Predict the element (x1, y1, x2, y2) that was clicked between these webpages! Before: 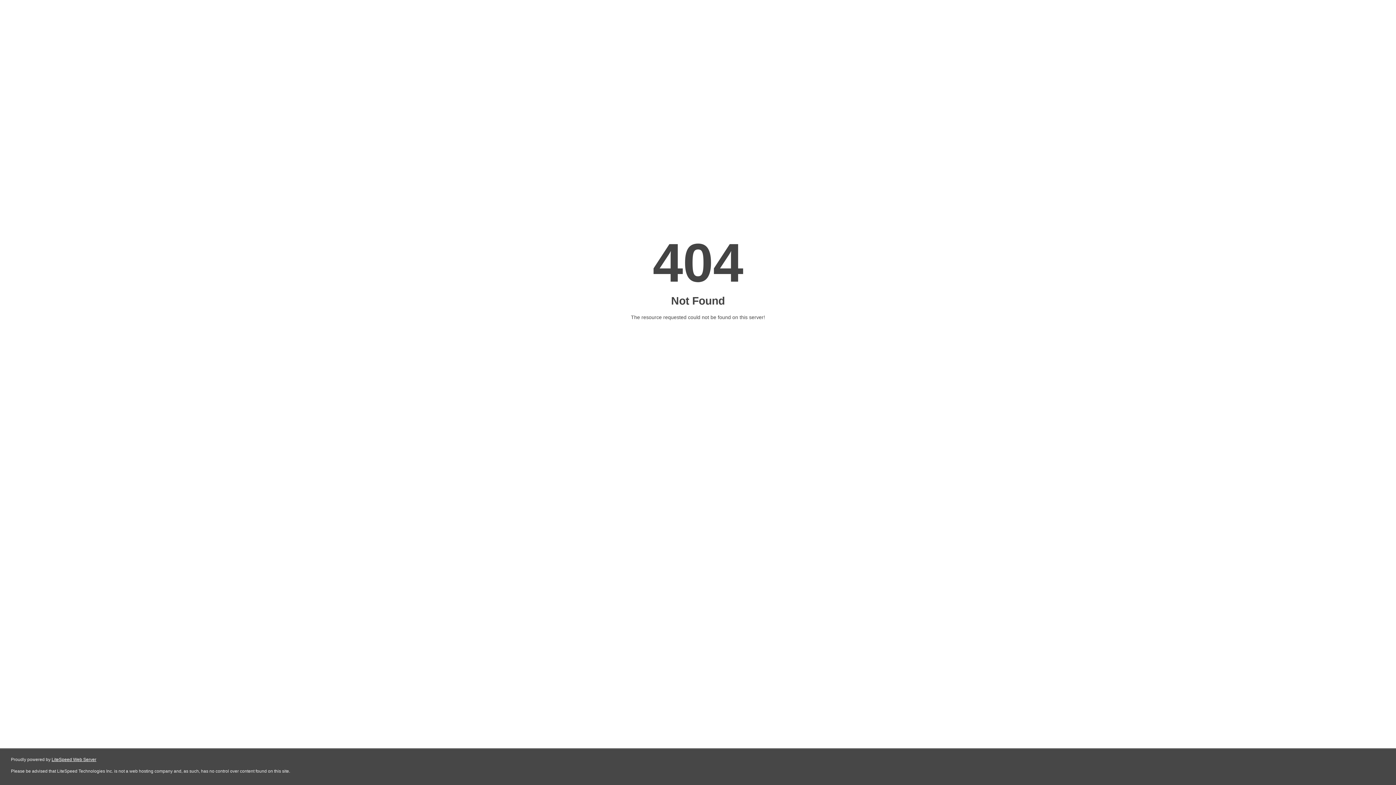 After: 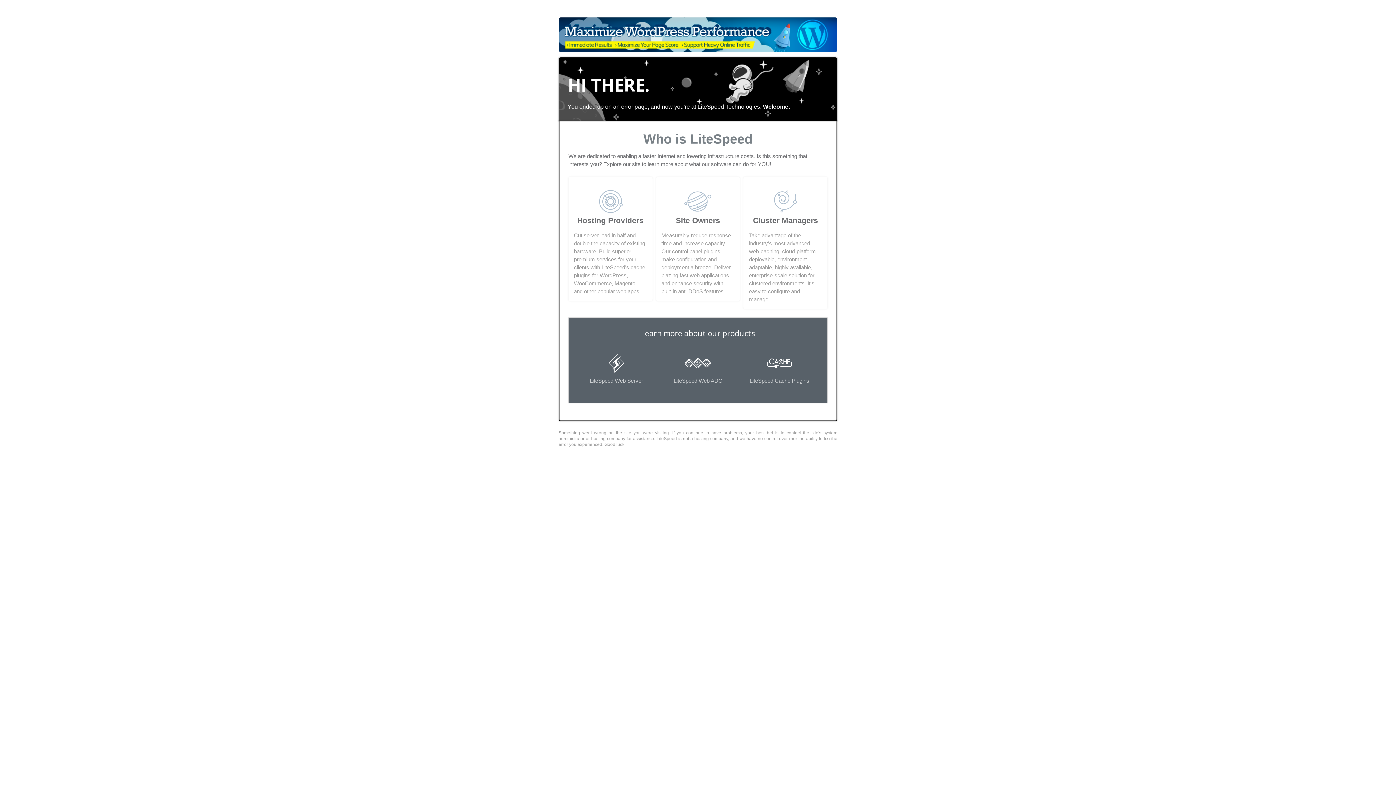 Action: bbox: (51, 757, 96, 762) label: LiteSpeed Web Server